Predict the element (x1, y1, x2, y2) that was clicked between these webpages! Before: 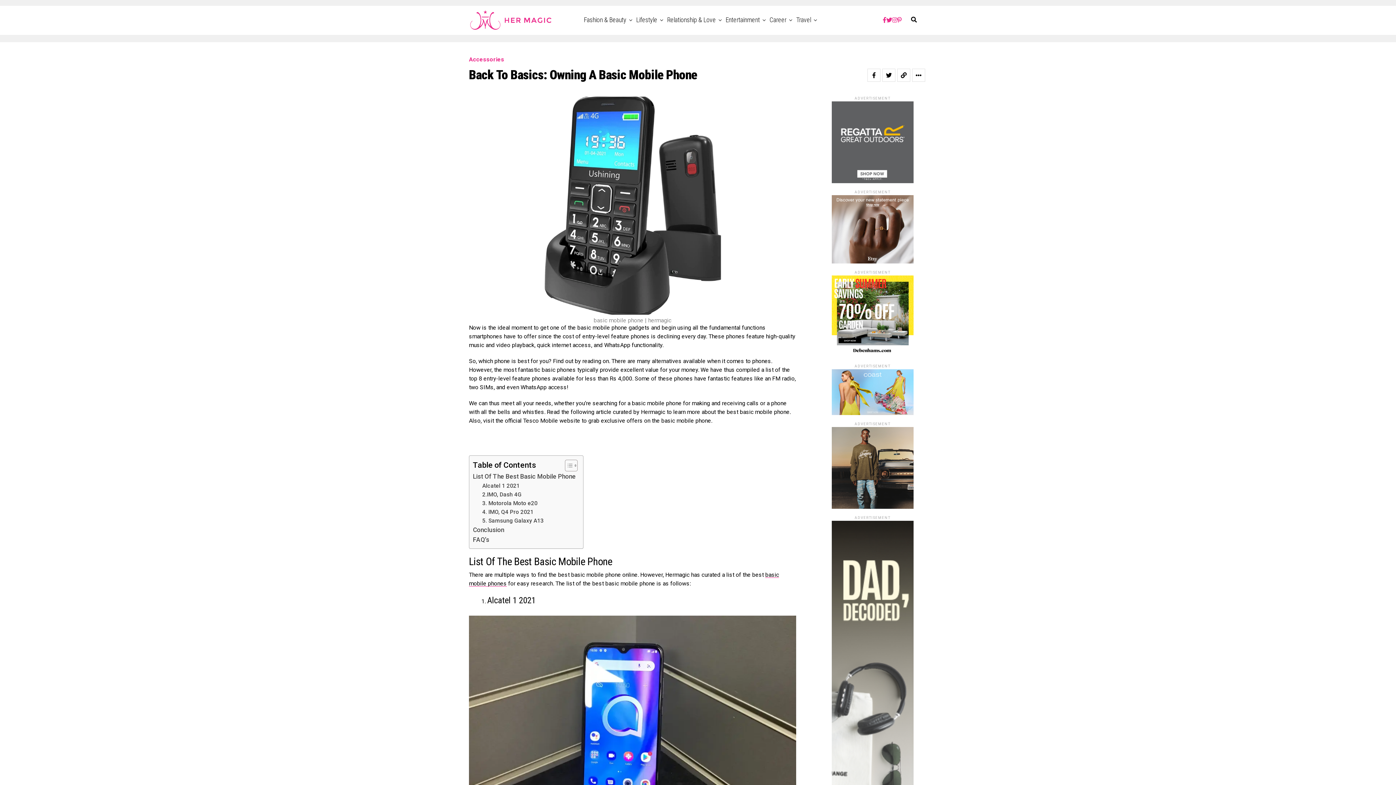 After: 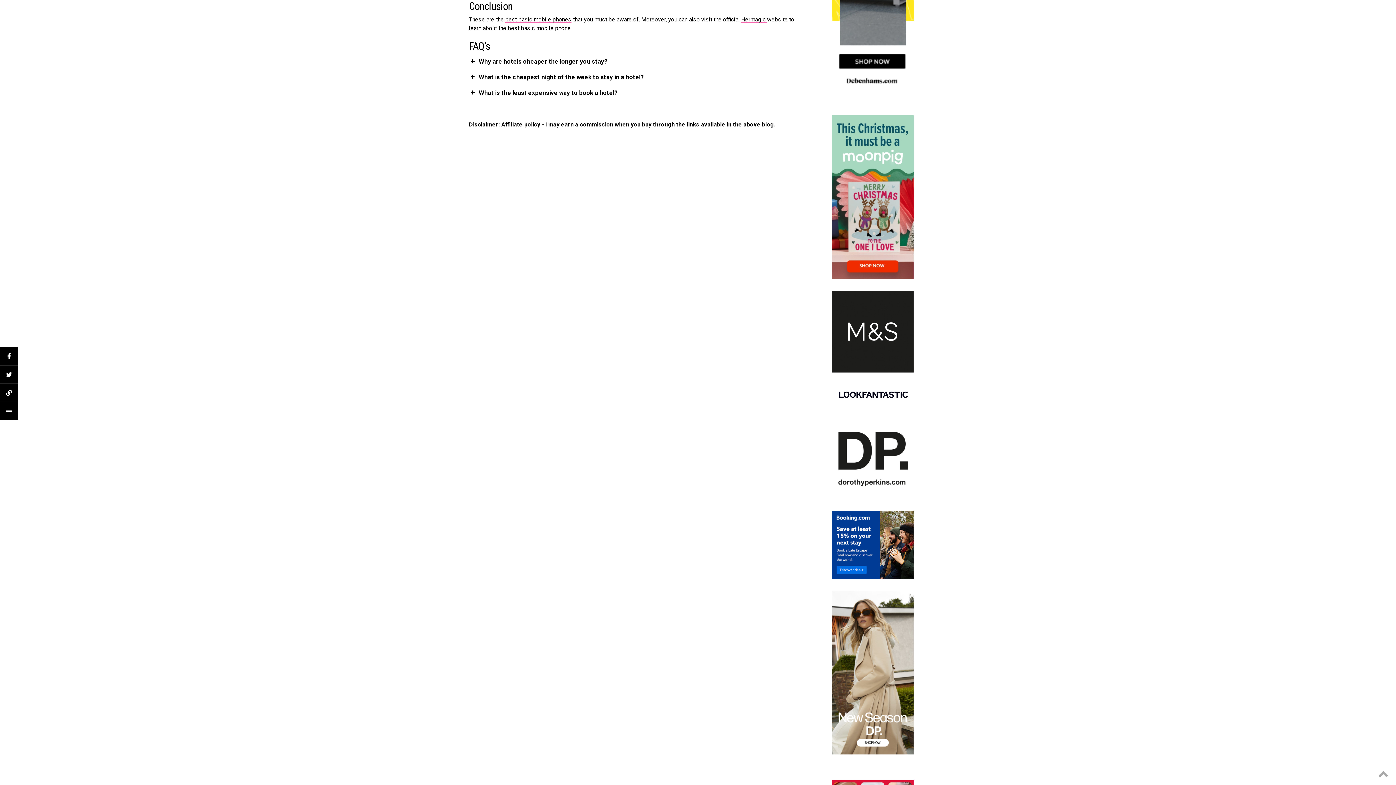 Action: label: Conclusion bbox: (473, 535, 504, 545)